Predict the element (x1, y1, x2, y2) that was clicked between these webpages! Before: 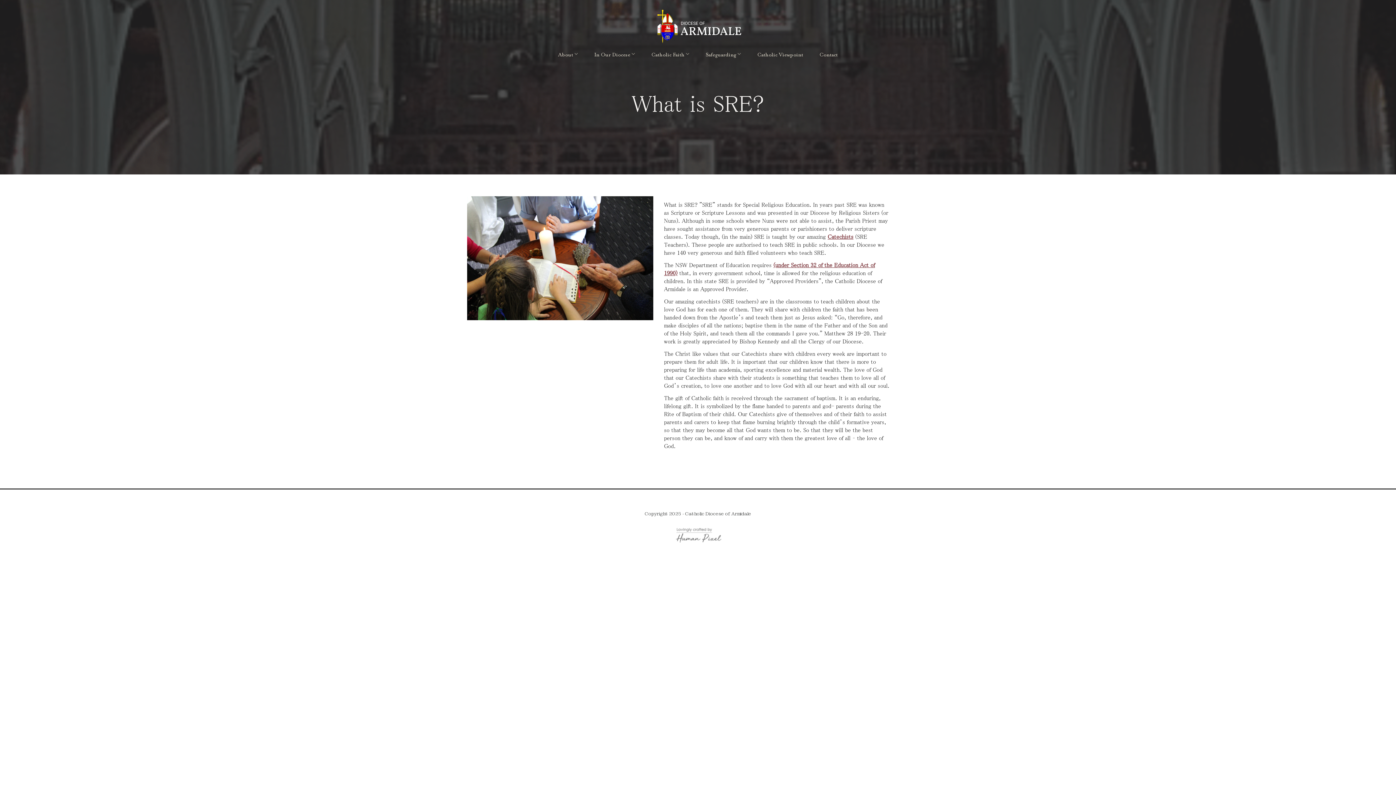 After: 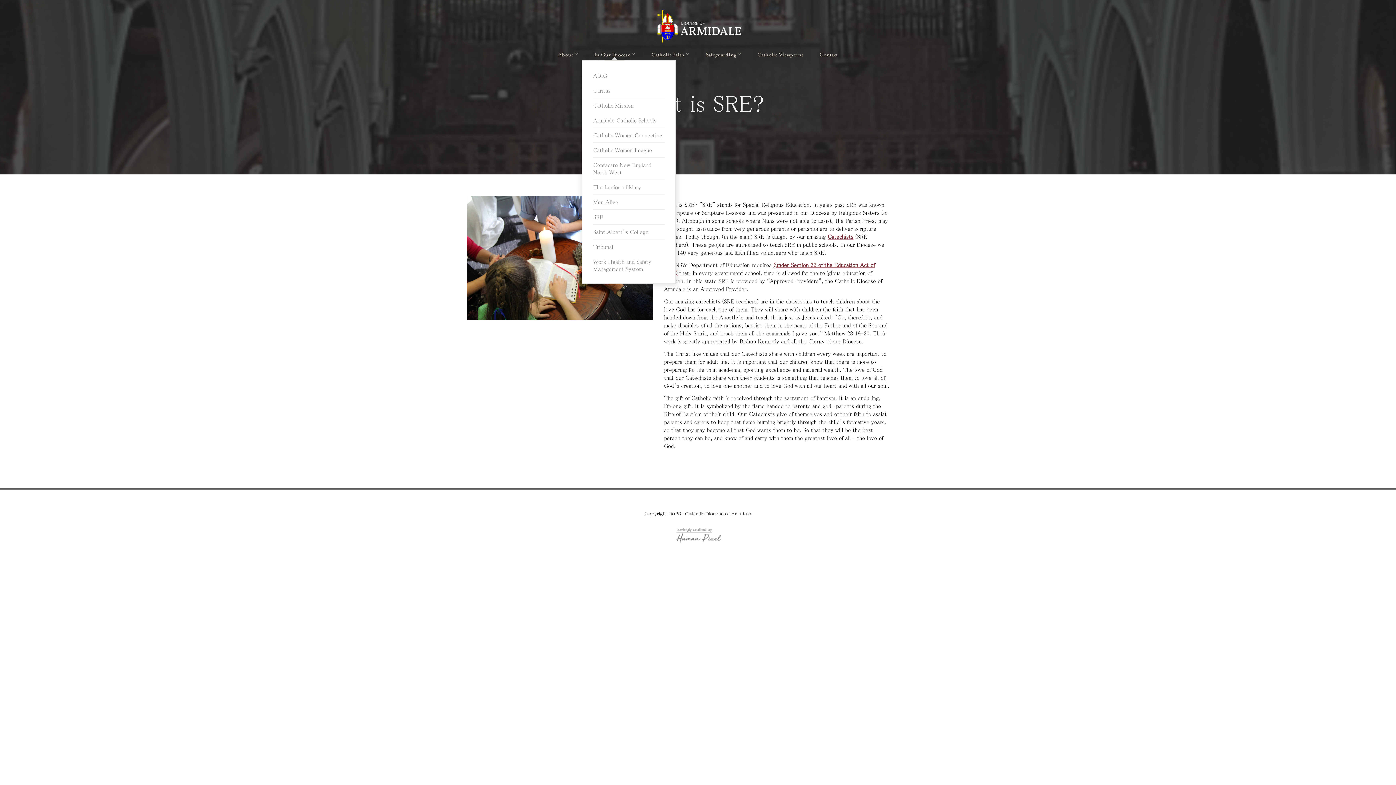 Action: label: In Our Diocese bbox: (594, 47, 635, 60)